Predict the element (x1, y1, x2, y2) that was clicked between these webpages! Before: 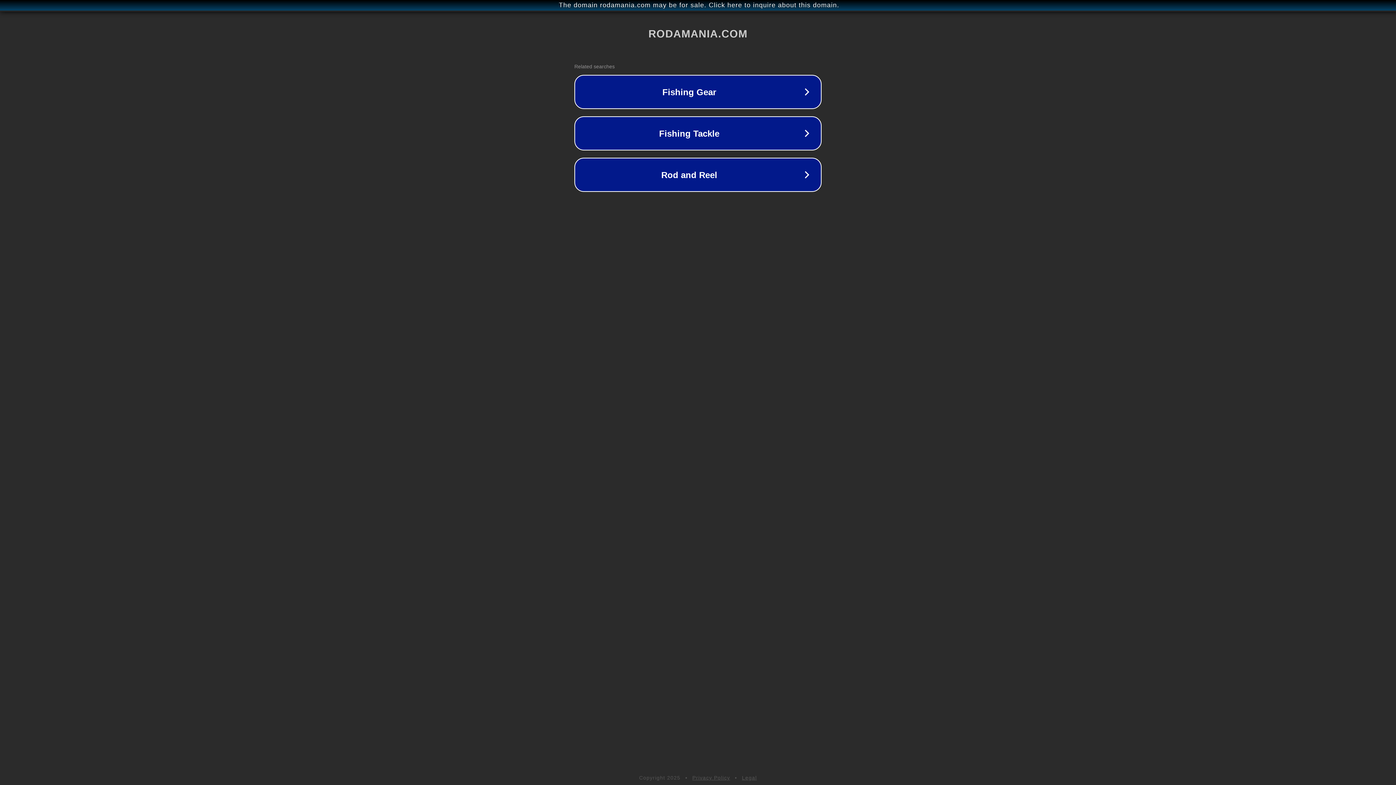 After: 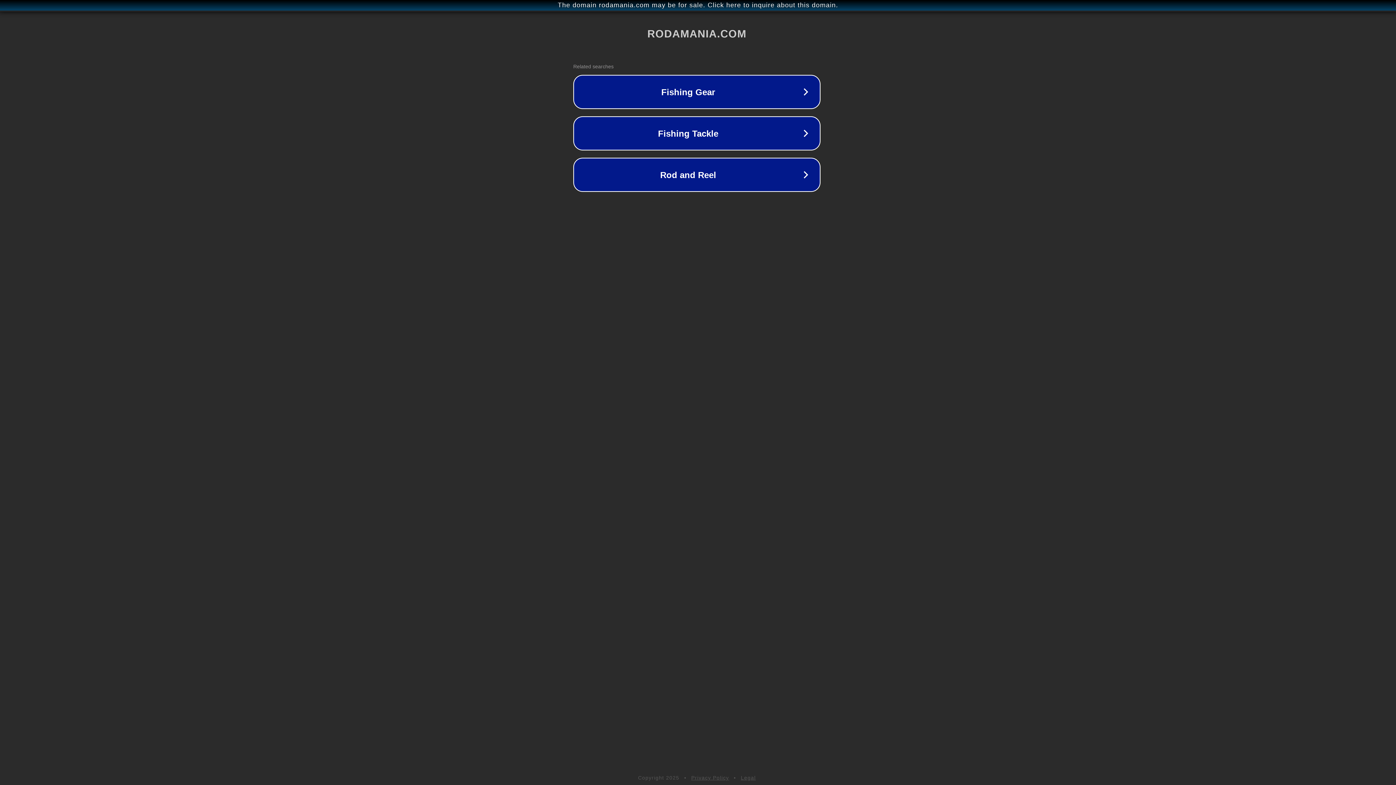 Action: label: The domain rodamania.com may be for sale. Click here to inquire about this domain. bbox: (1, 1, 1397, 9)